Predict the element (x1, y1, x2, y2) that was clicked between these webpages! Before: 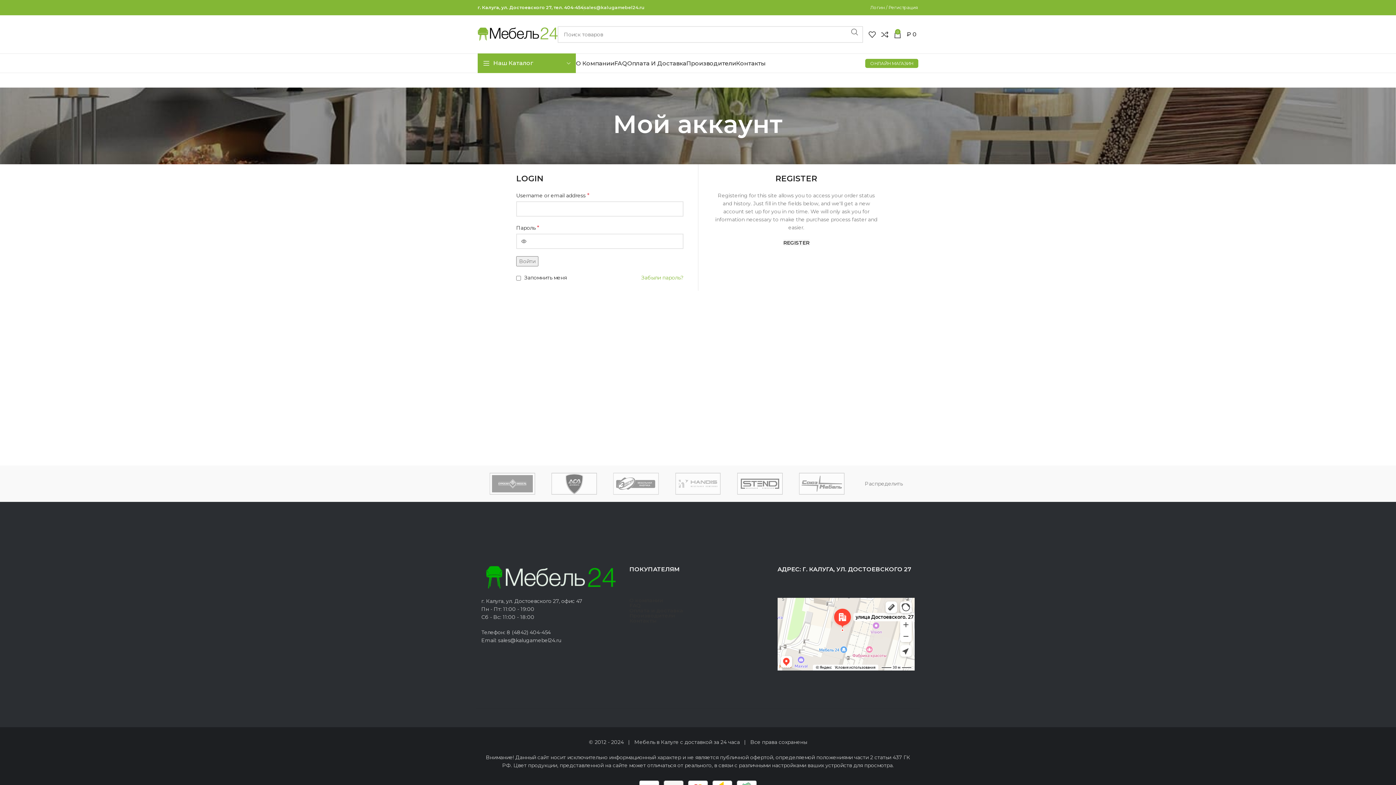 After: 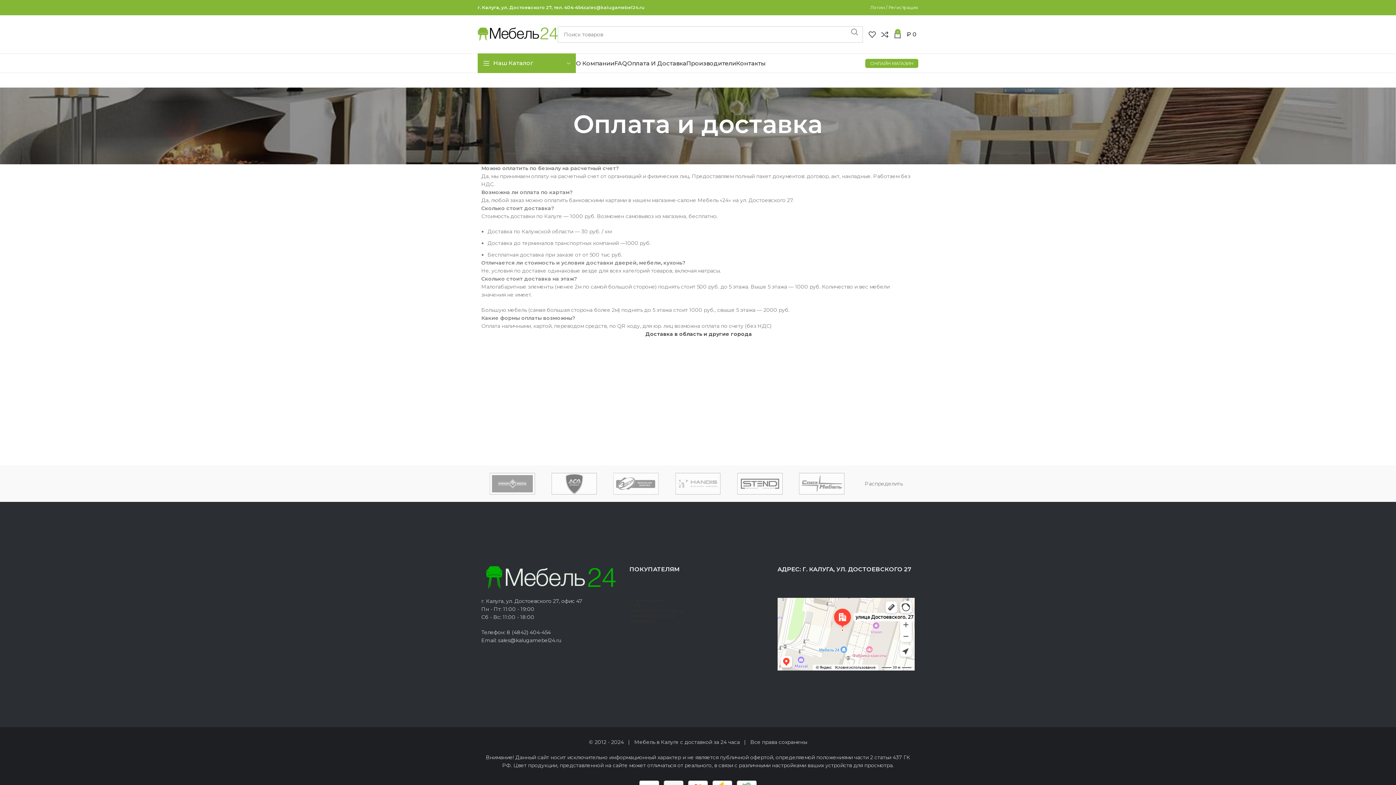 Action: label: Оплата и доставка bbox: (629, 608, 766, 613)